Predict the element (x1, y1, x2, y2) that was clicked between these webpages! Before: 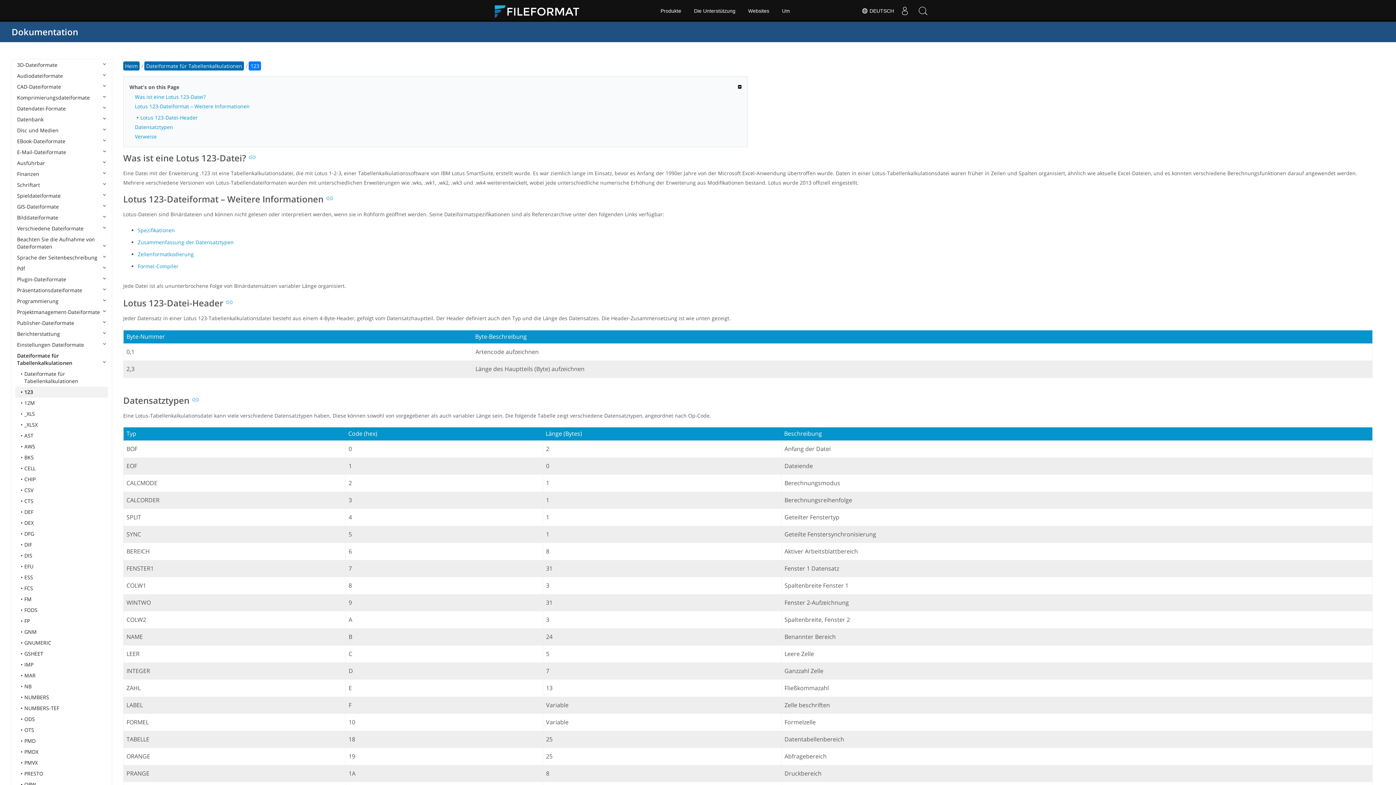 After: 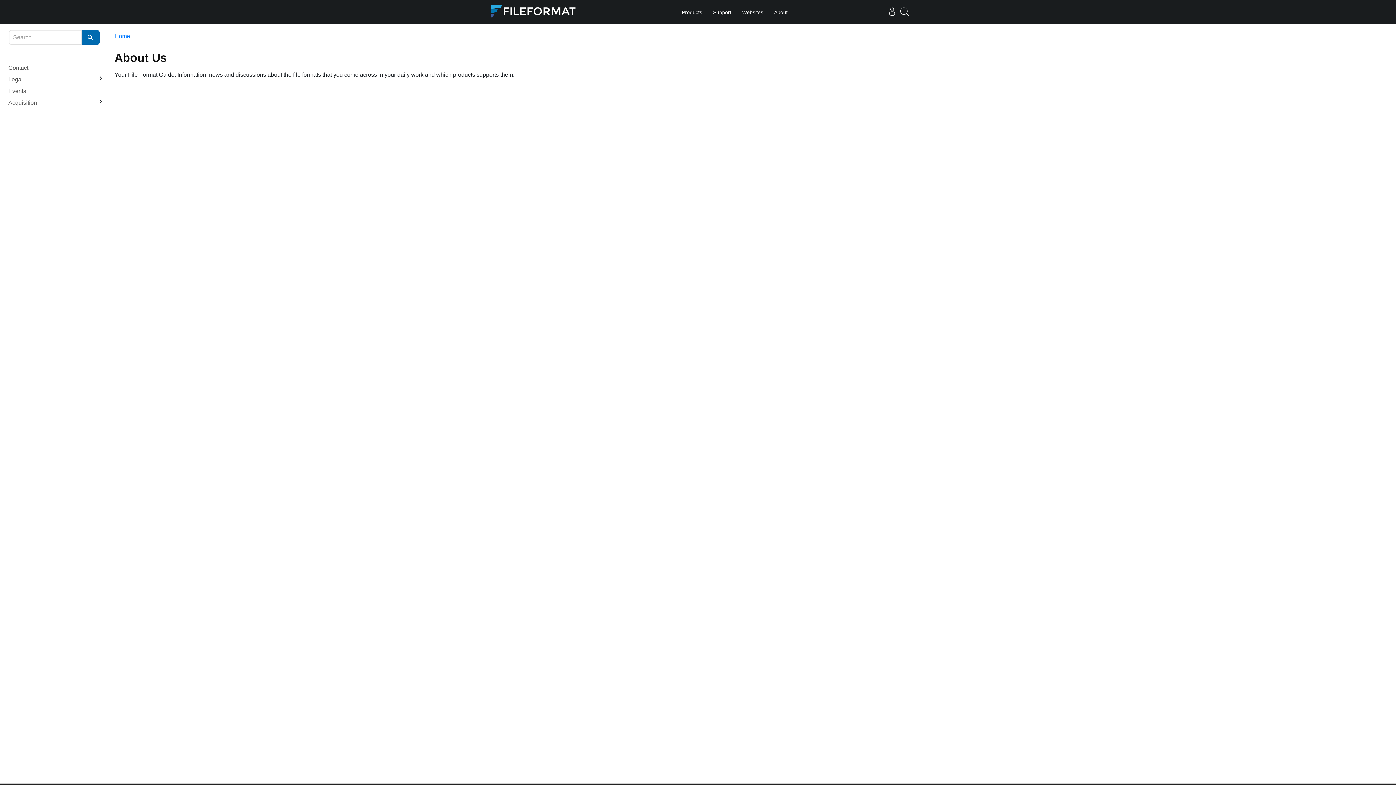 Action: bbox: (777, 0, 795, 21) label: Um